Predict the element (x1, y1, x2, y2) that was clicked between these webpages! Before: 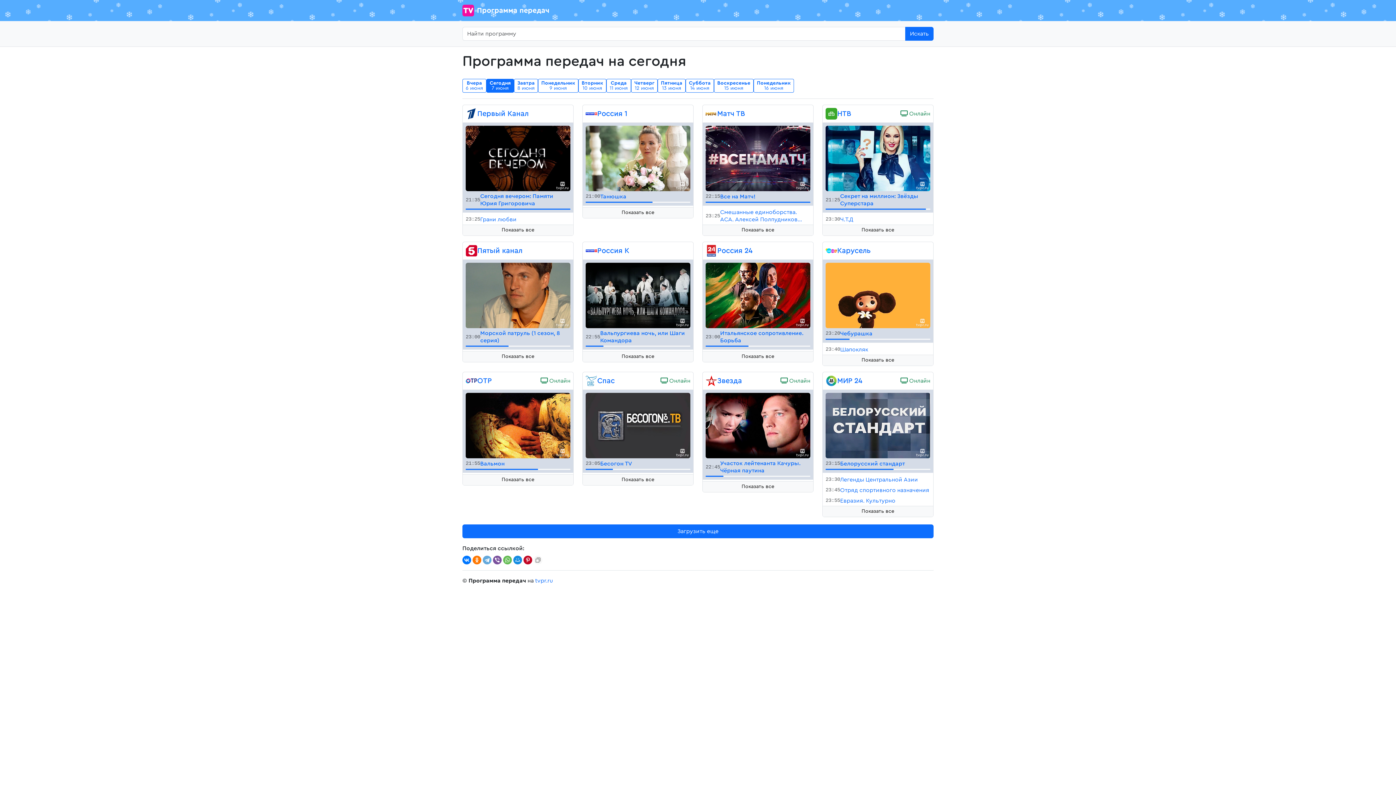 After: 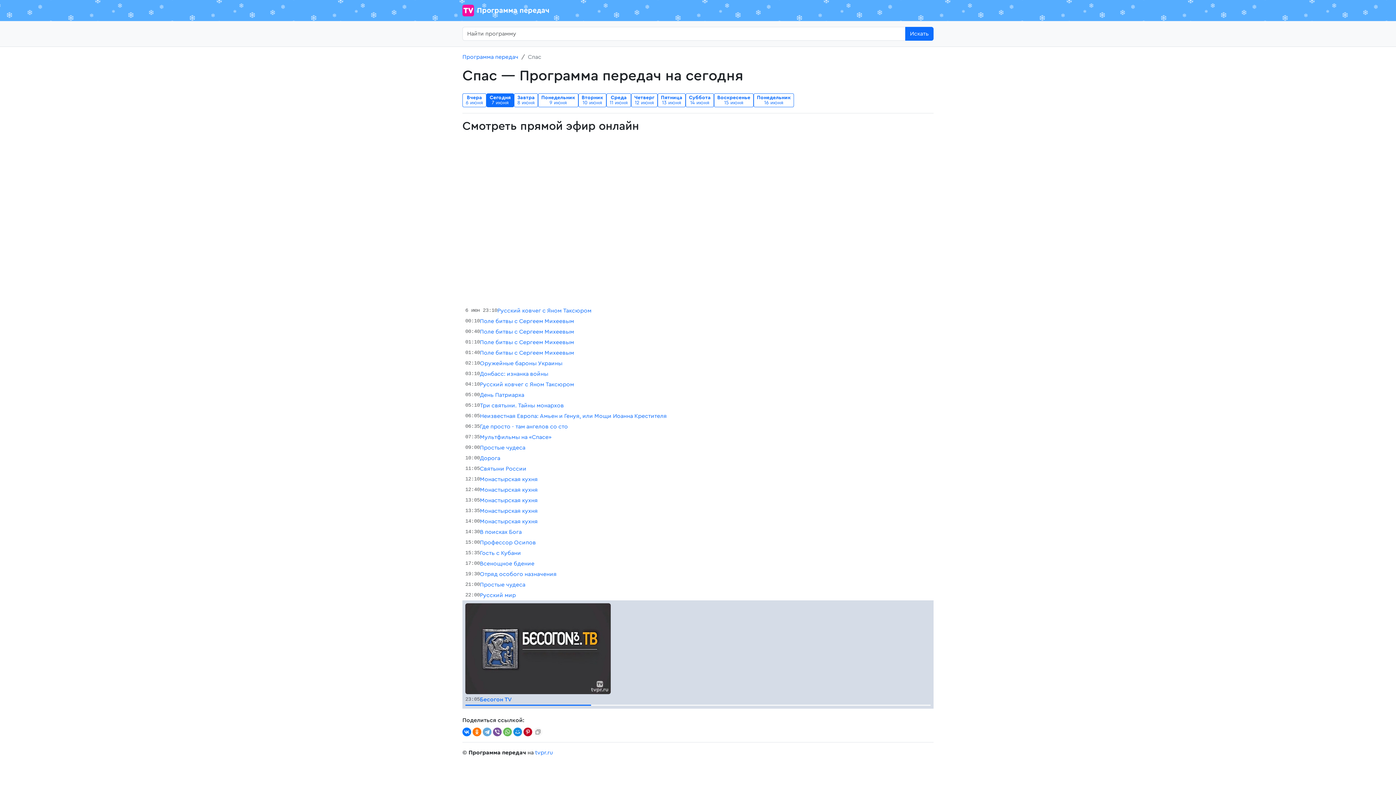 Action: label: Показать все bbox: (582, 474, 693, 485)